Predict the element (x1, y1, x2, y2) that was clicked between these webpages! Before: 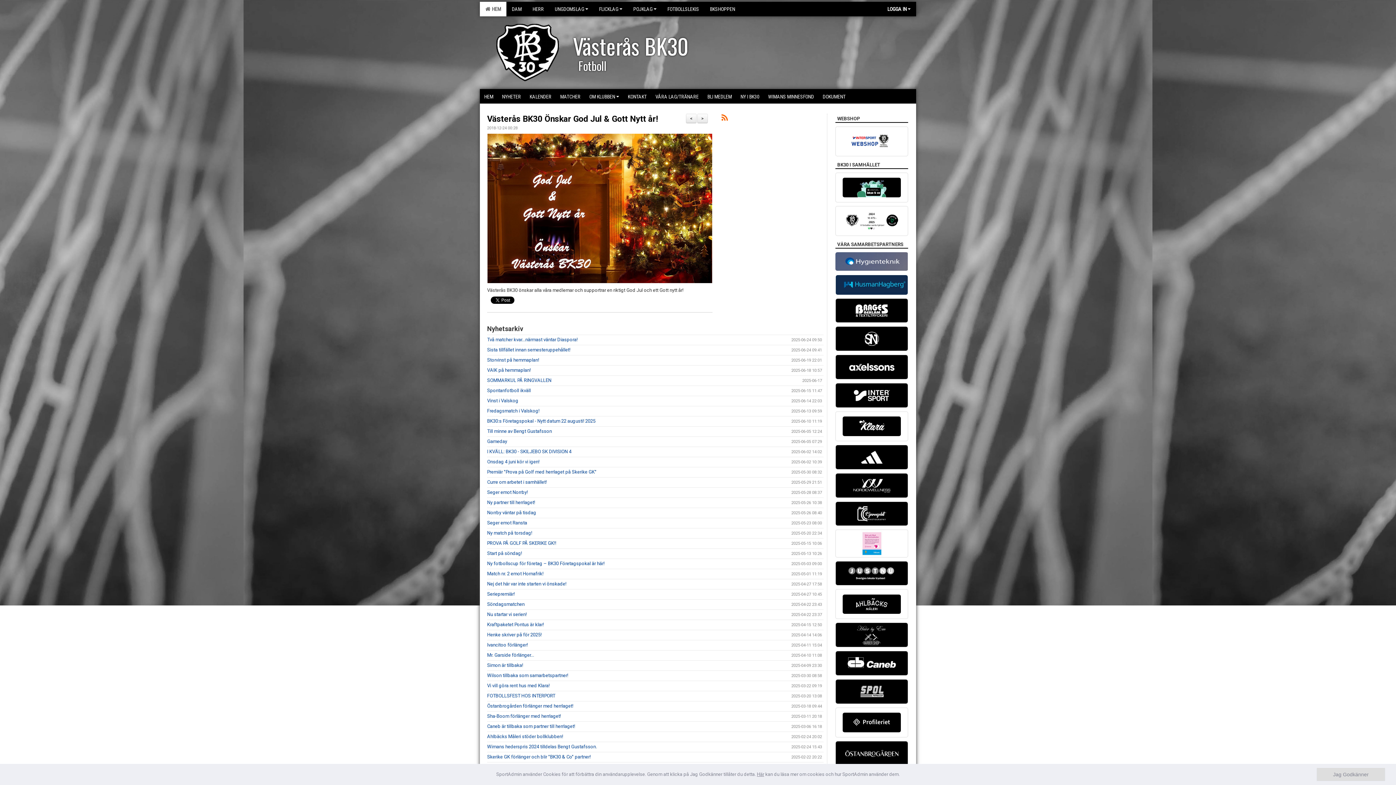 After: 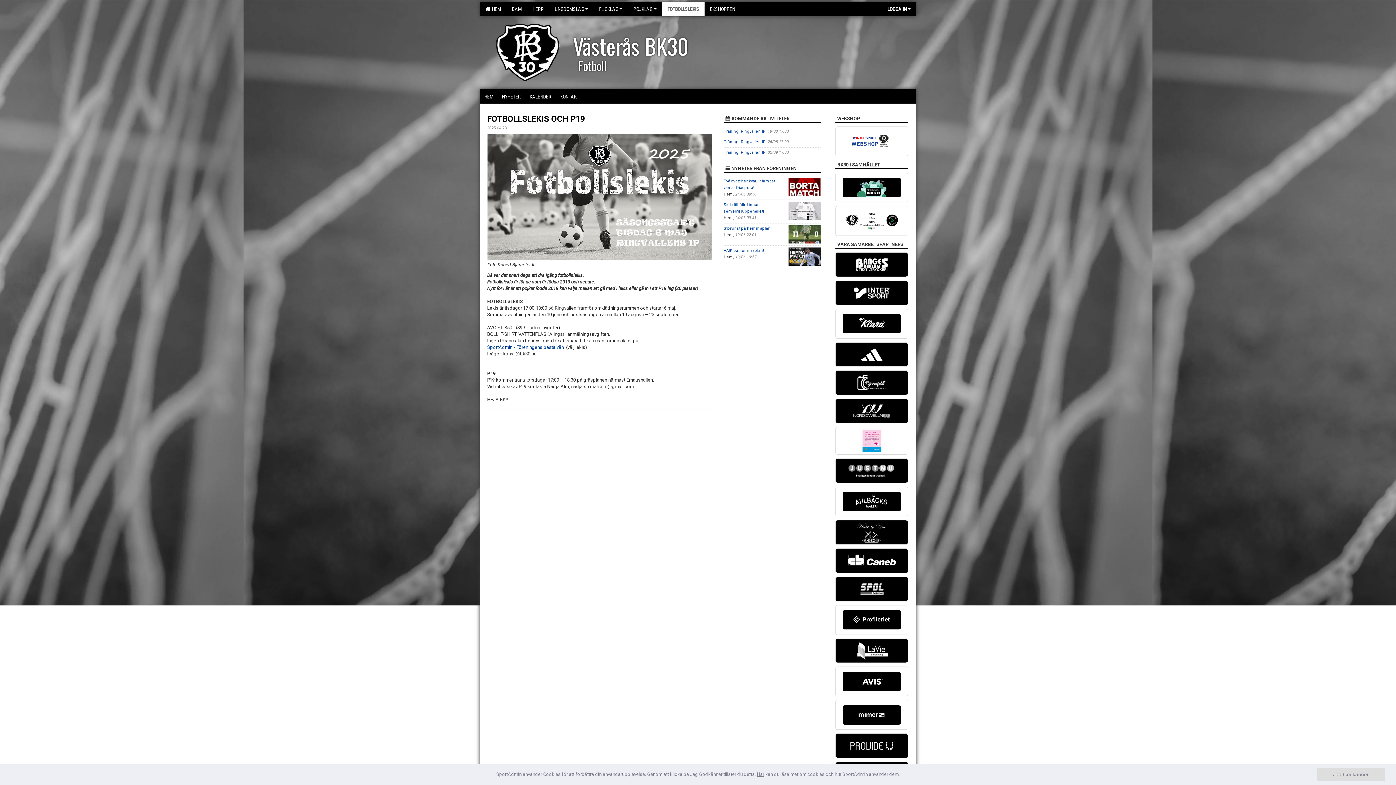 Action: bbox: (662, 1, 704, 16) label: FOTBOLLSLEKIS